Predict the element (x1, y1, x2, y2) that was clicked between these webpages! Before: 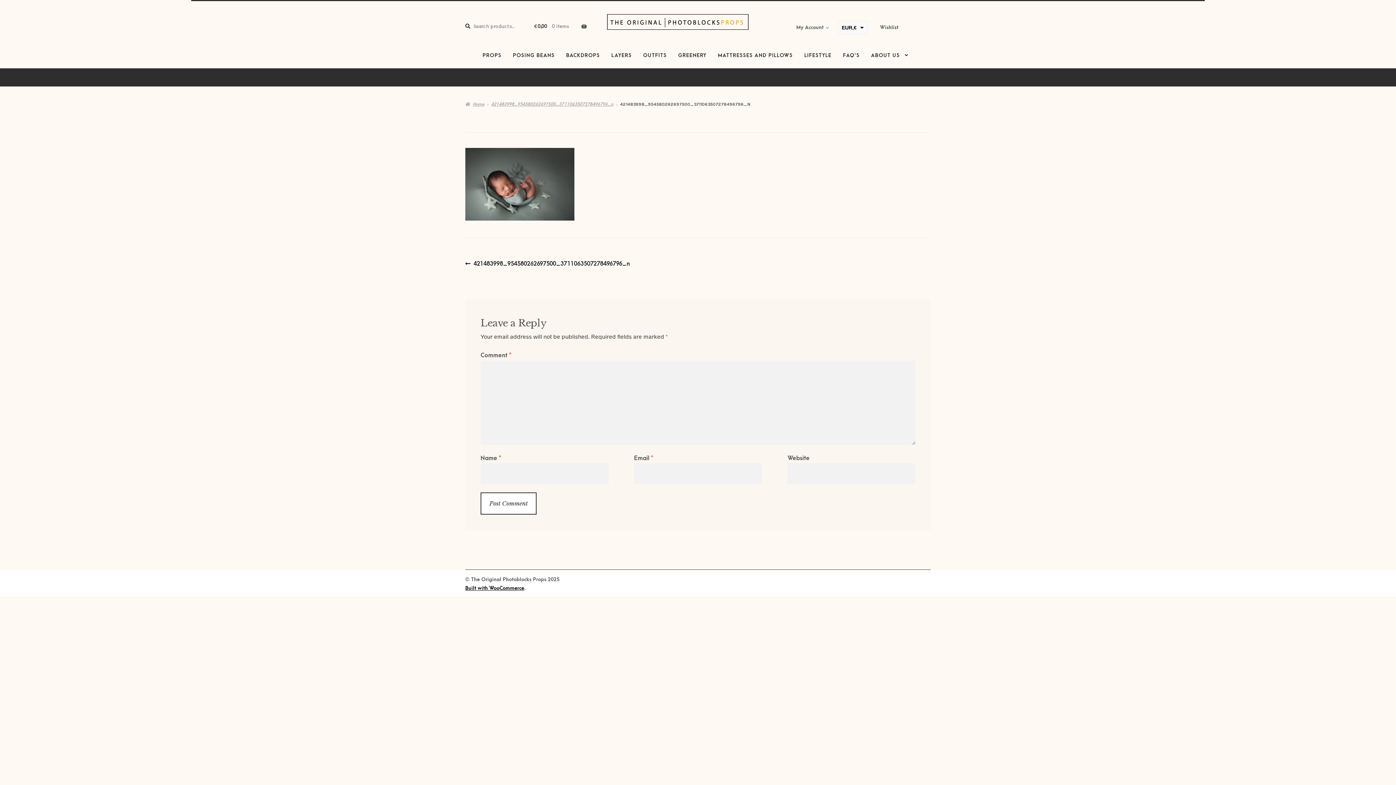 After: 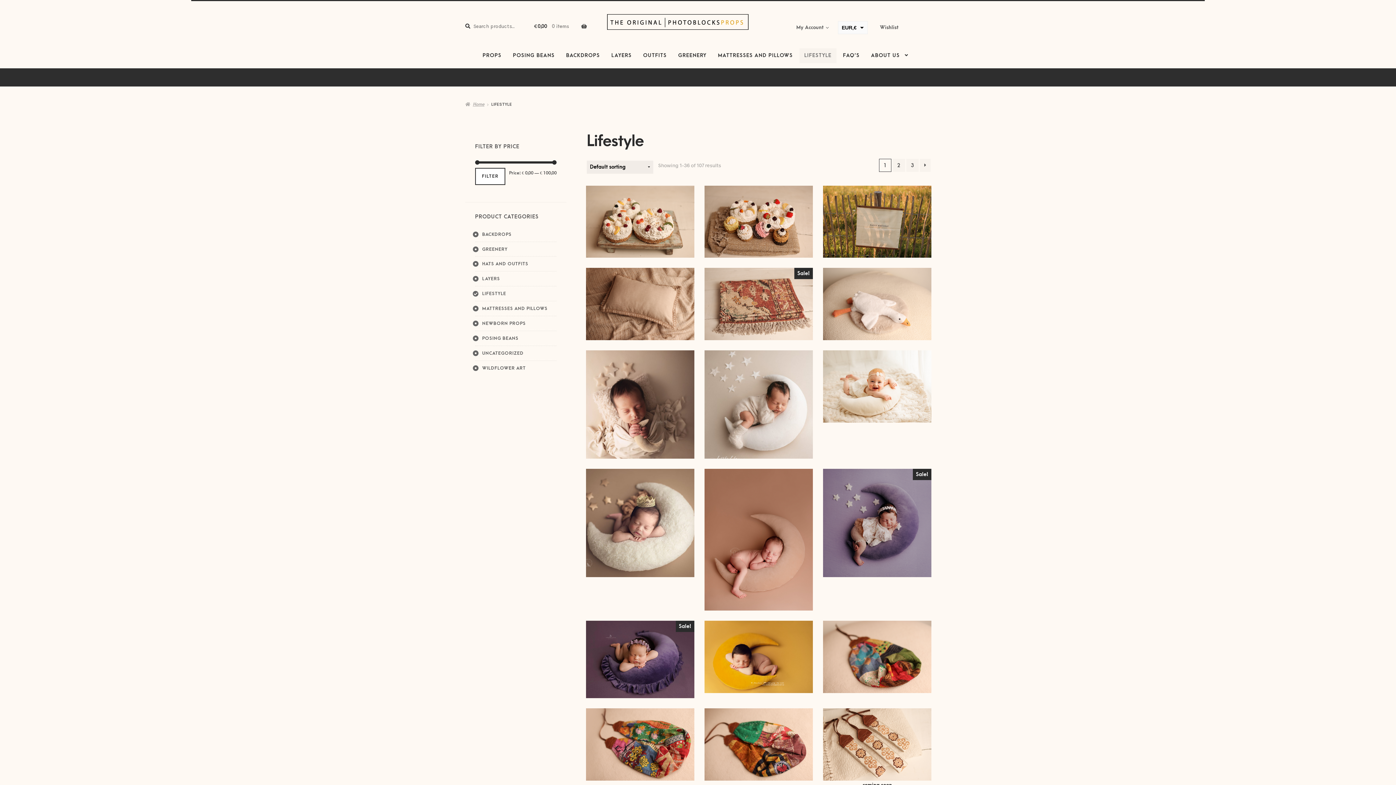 Action: label: LIFESTYLE bbox: (799, 48, 836, 63)